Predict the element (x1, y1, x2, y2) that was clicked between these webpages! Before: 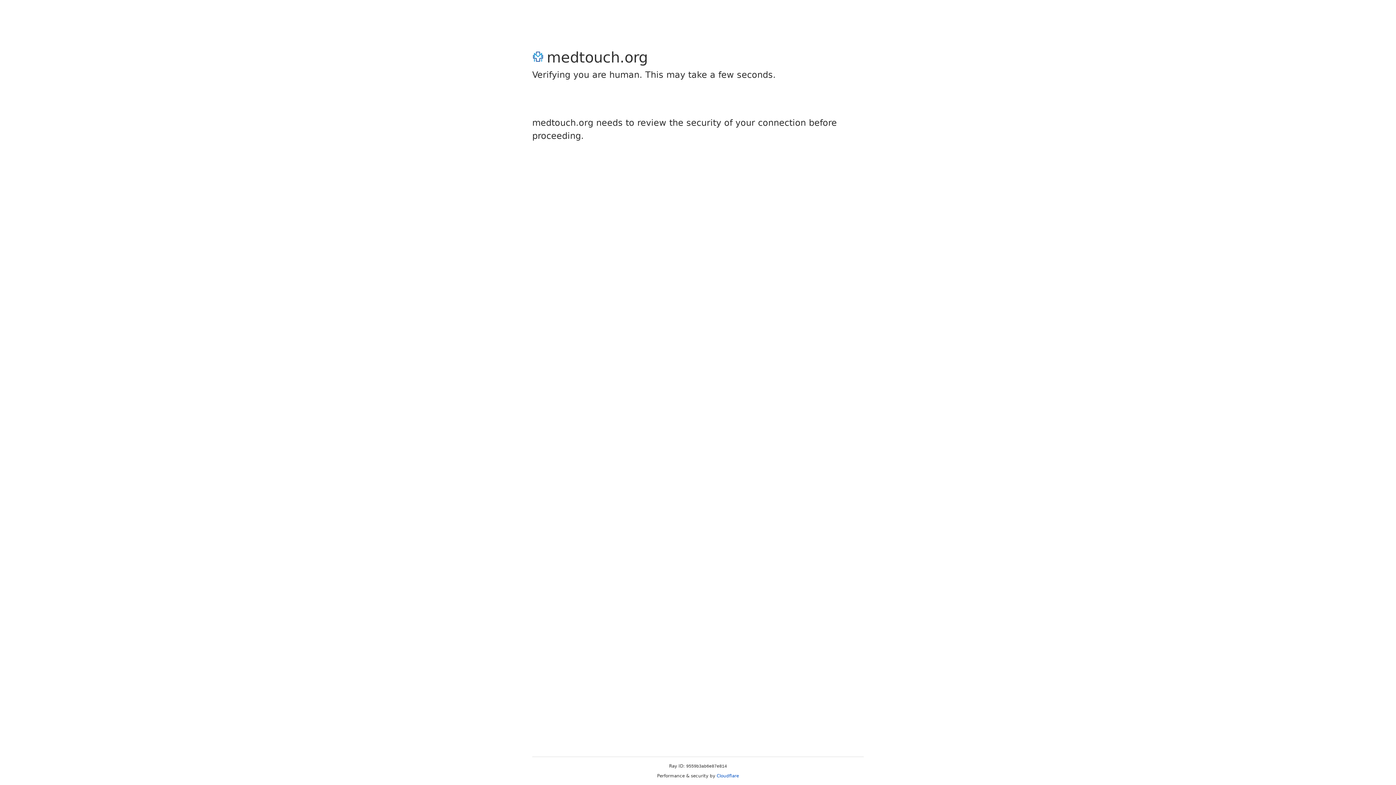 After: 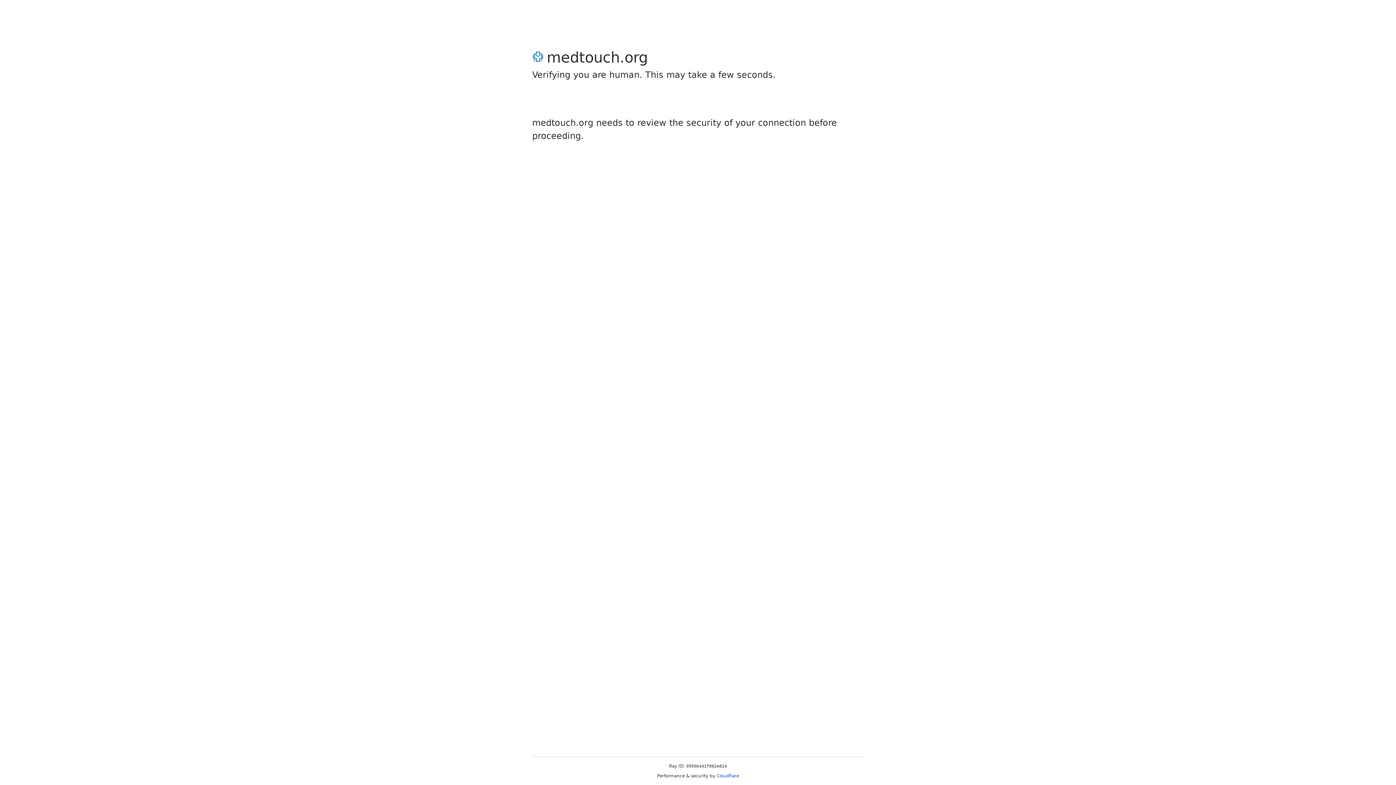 Action: label: Cloudflare bbox: (716, 773, 739, 778)